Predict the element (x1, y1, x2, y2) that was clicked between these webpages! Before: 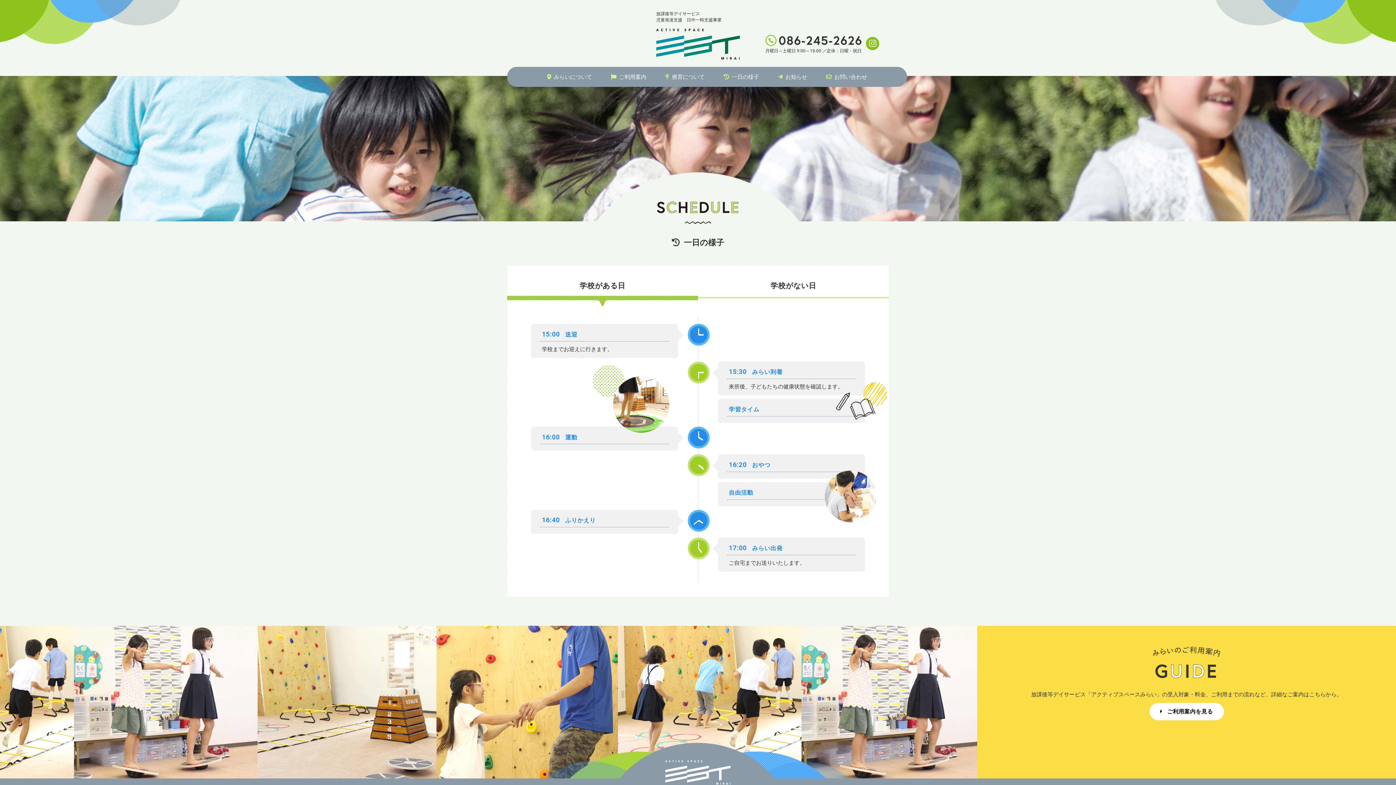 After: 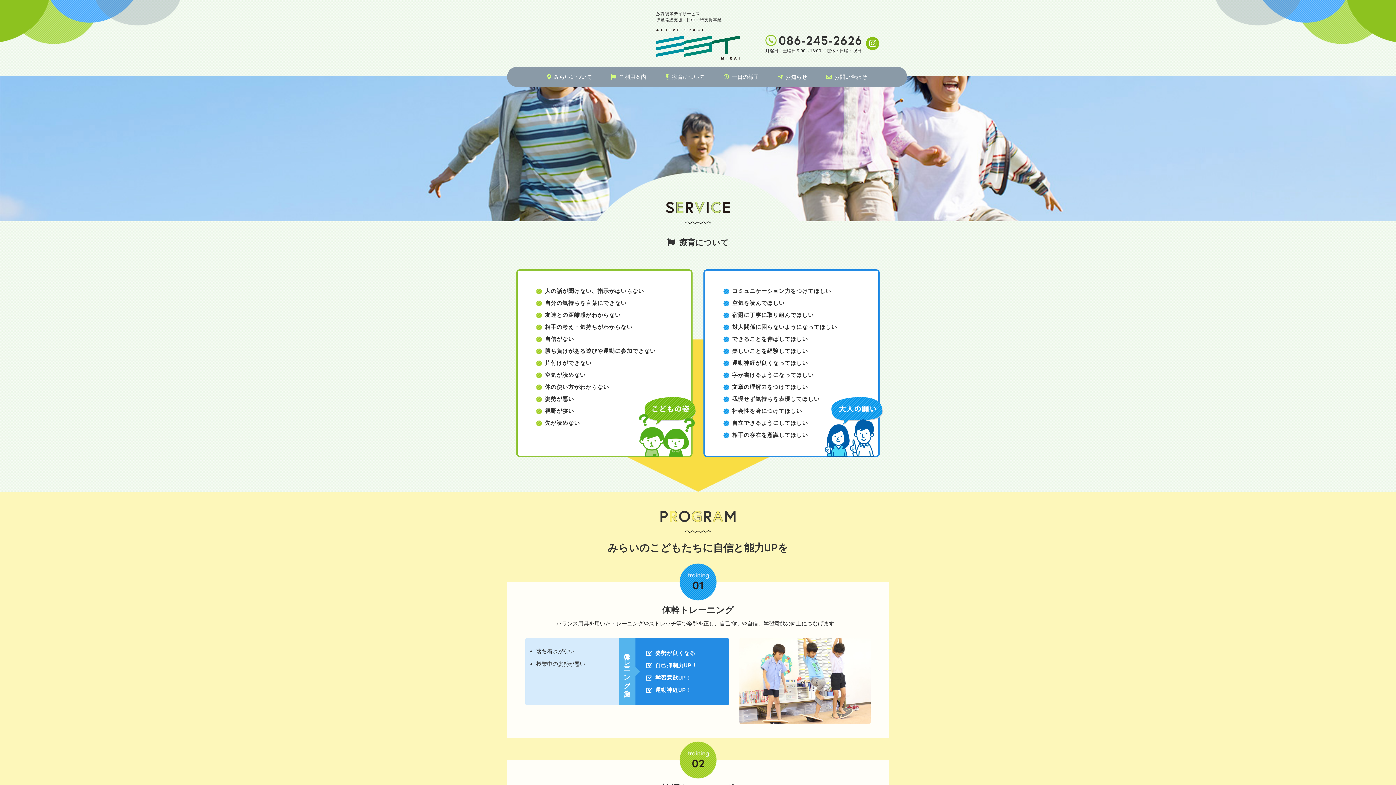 Action: label: 療育について bbox: (665, 73, 704, 82)